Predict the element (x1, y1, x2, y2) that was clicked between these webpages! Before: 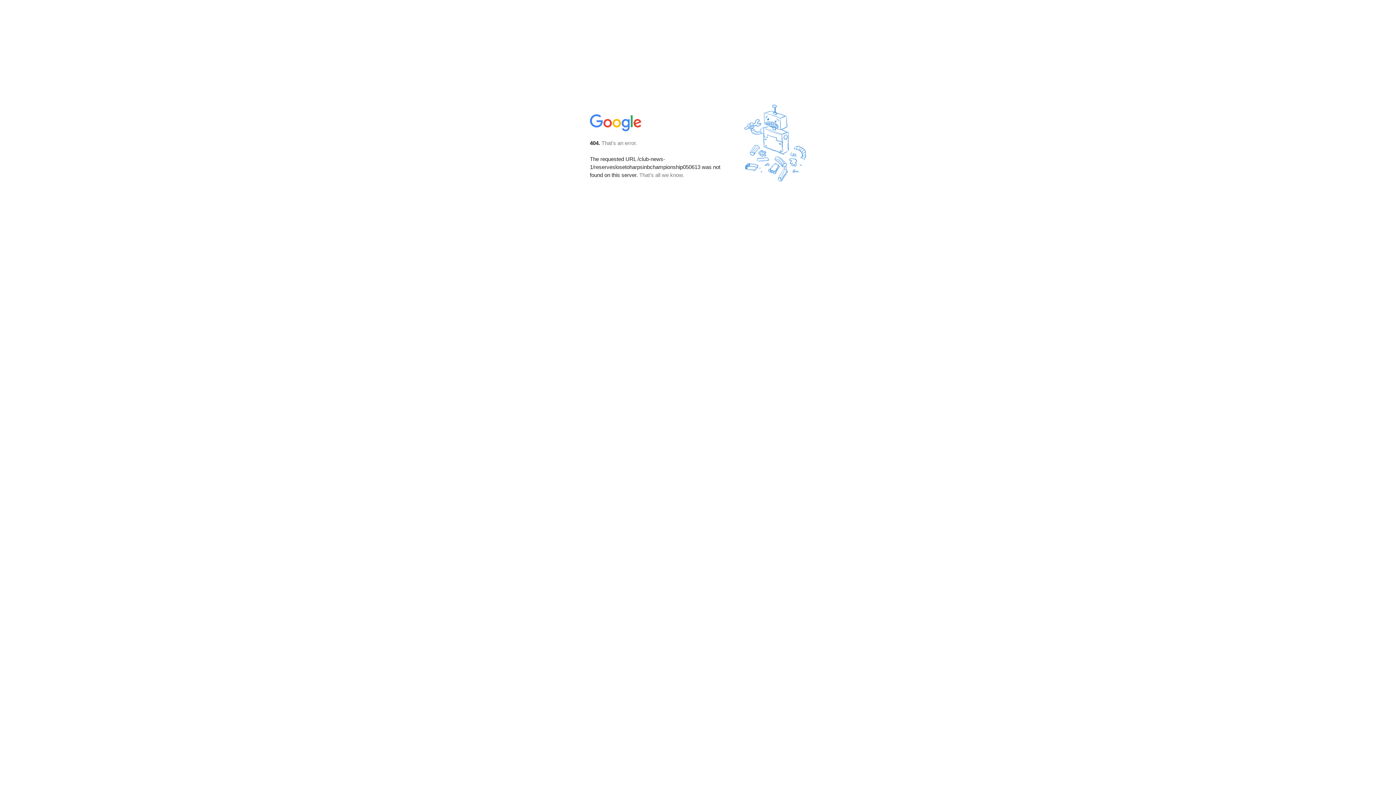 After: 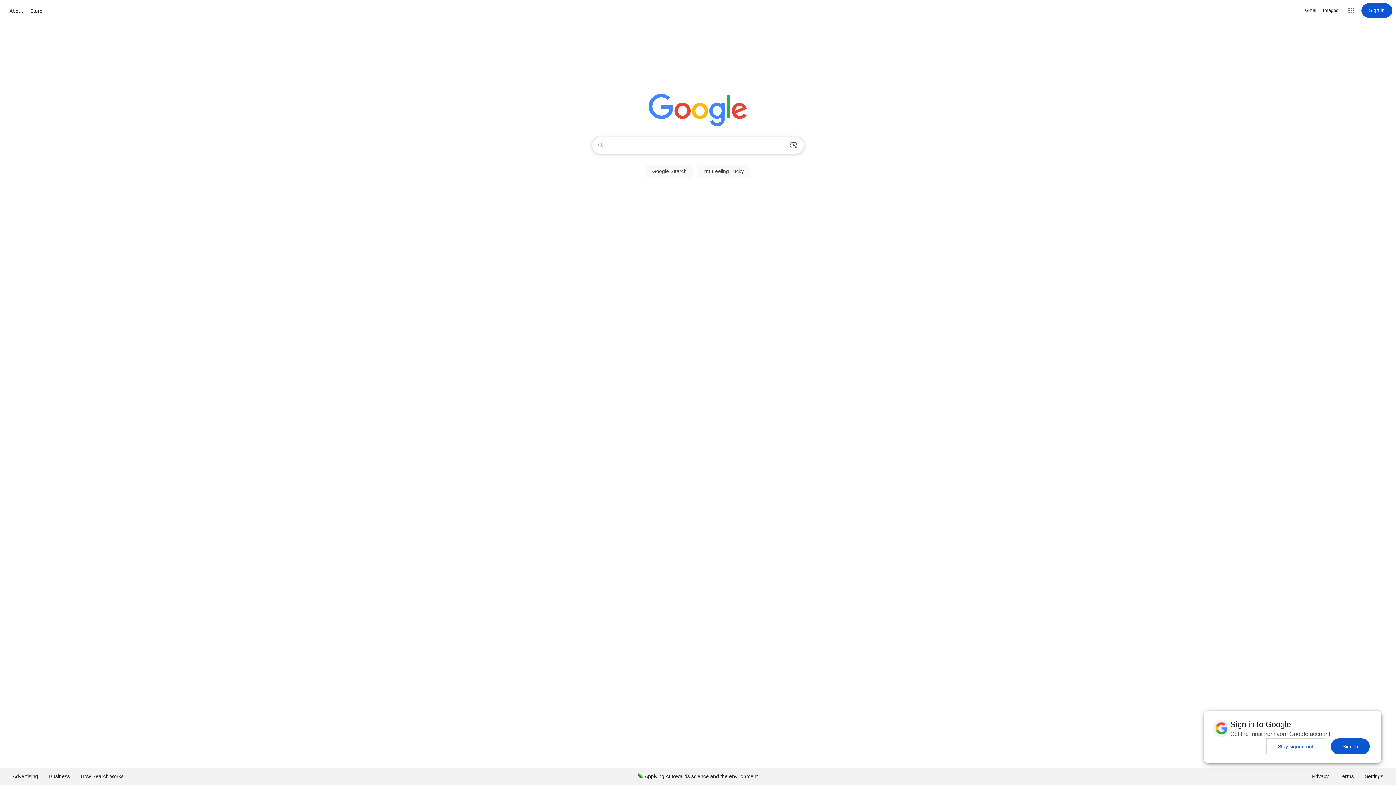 Action: bbox: (590, 127, 642, 134)